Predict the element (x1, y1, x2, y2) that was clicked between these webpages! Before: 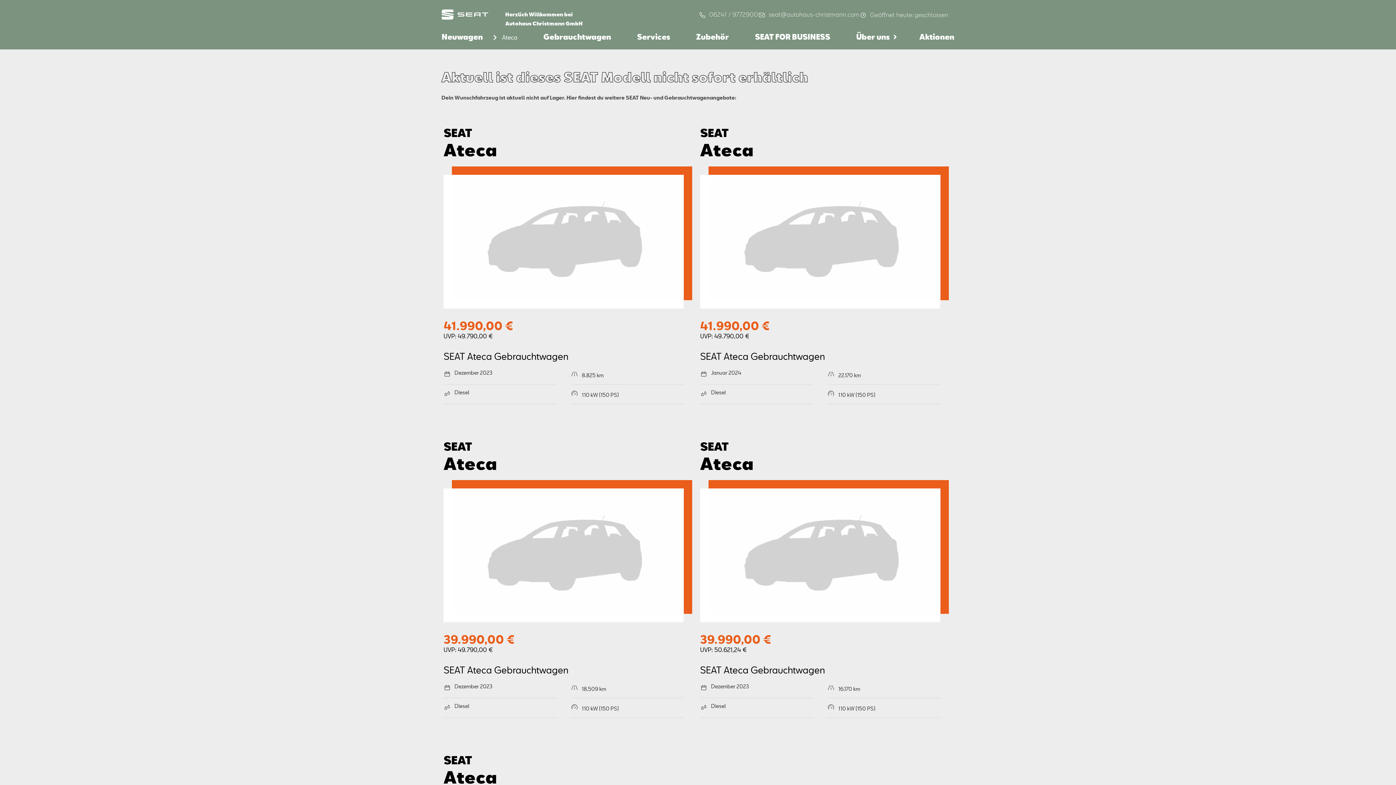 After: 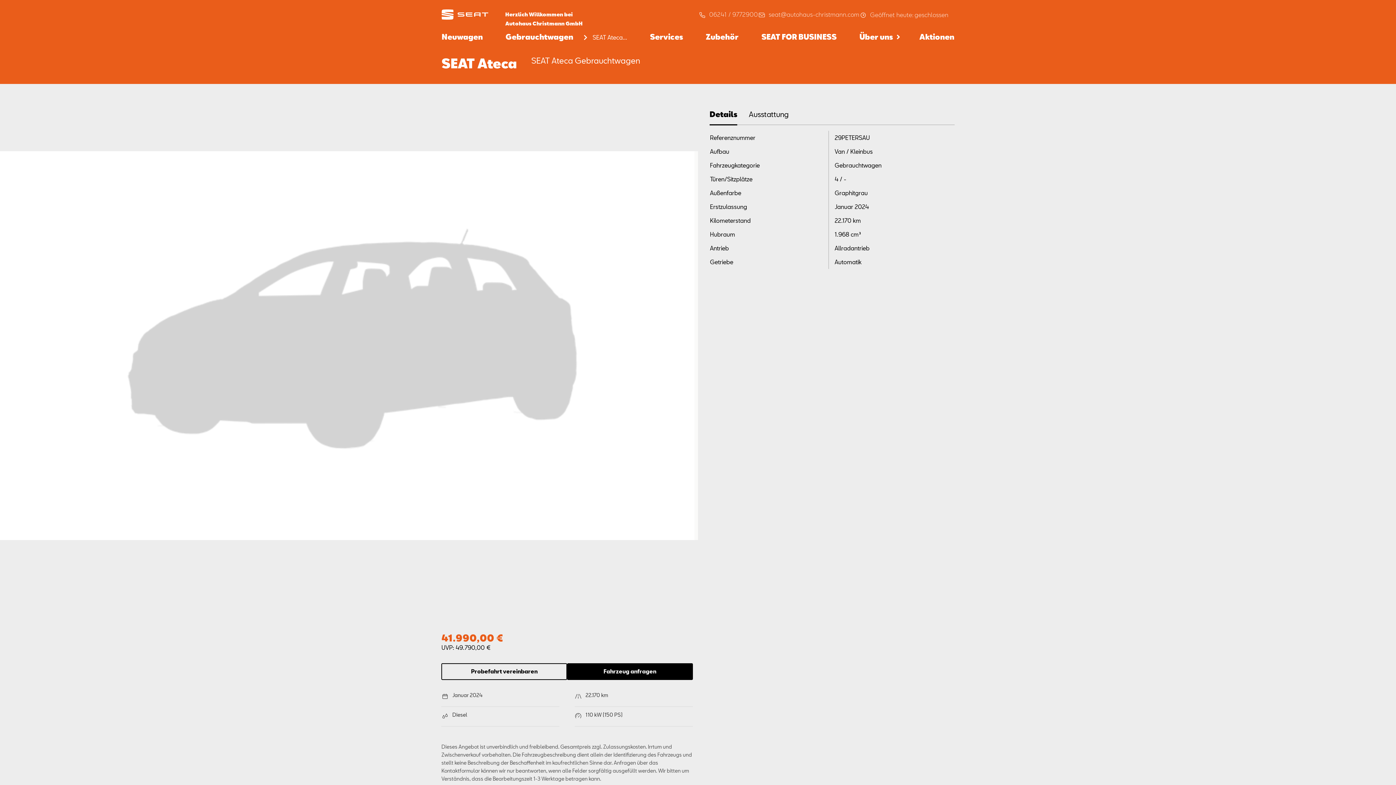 Action: label: SEAT
Ateca
SEAT Ateca Gebrauchtwagen
41.990,00 €
UVP: 49.790,00 €
Januar 2024
22.170 km
Diesel
110 kW (150 PS) bbox: (698, 123, 954, 406)